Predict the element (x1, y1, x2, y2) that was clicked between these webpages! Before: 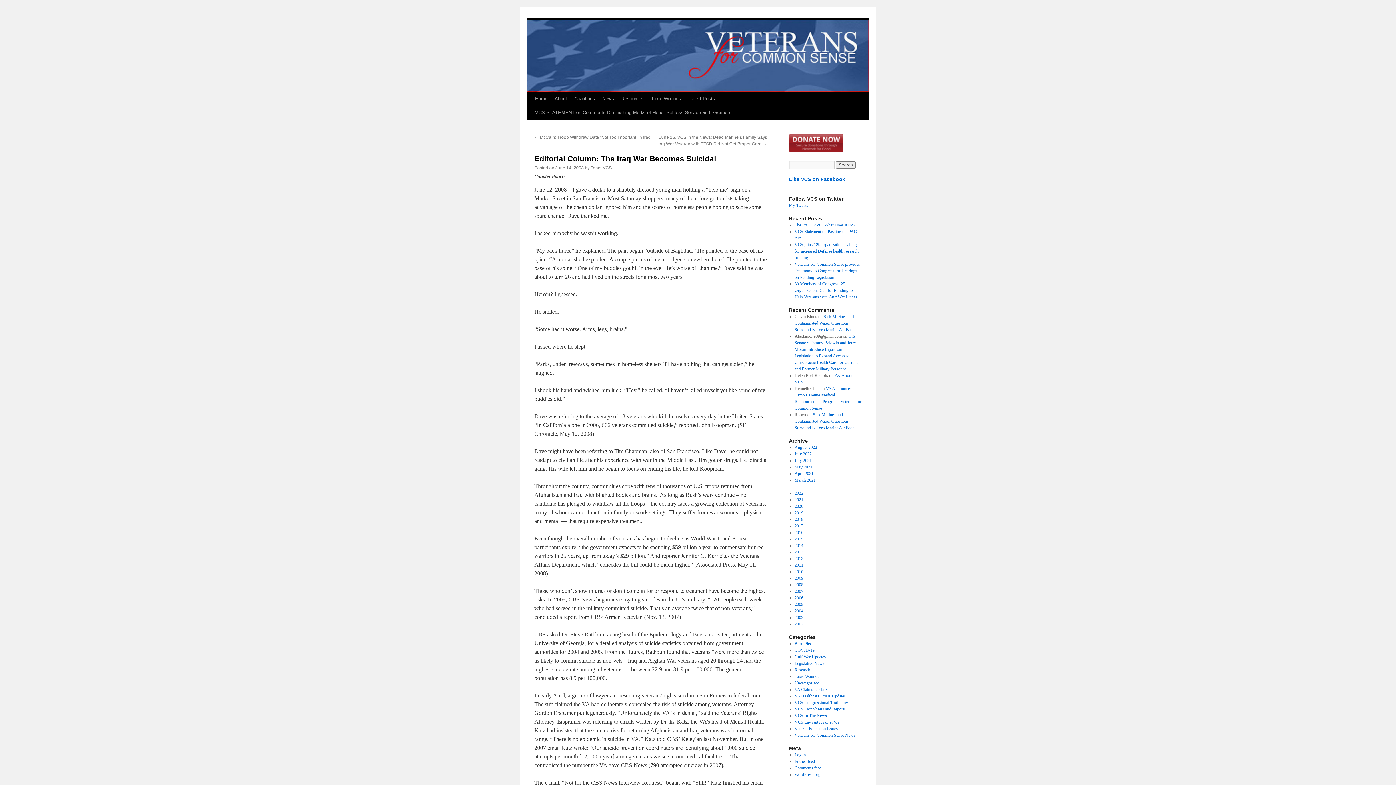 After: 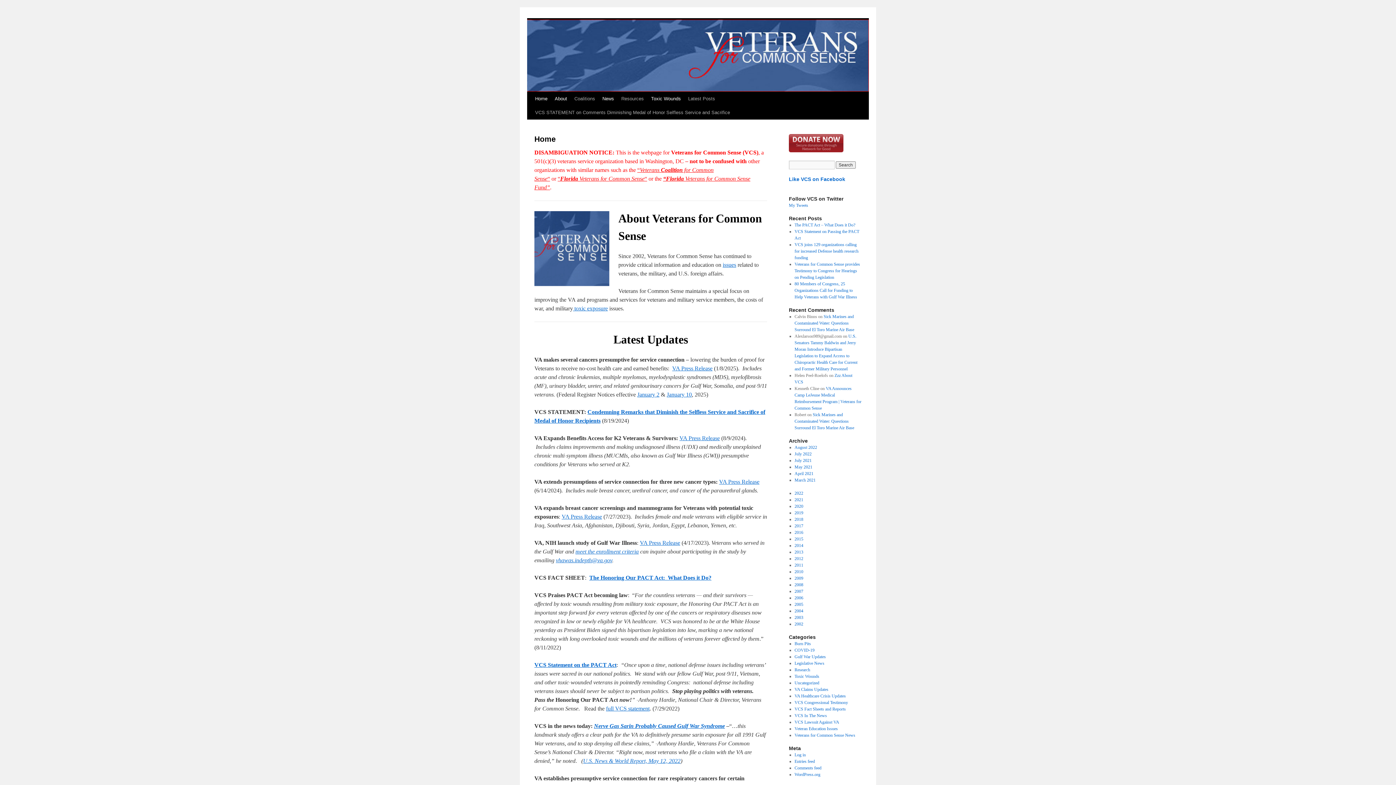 Action: bbox: (647, 92, 684, 105) label: Toxic Wounds